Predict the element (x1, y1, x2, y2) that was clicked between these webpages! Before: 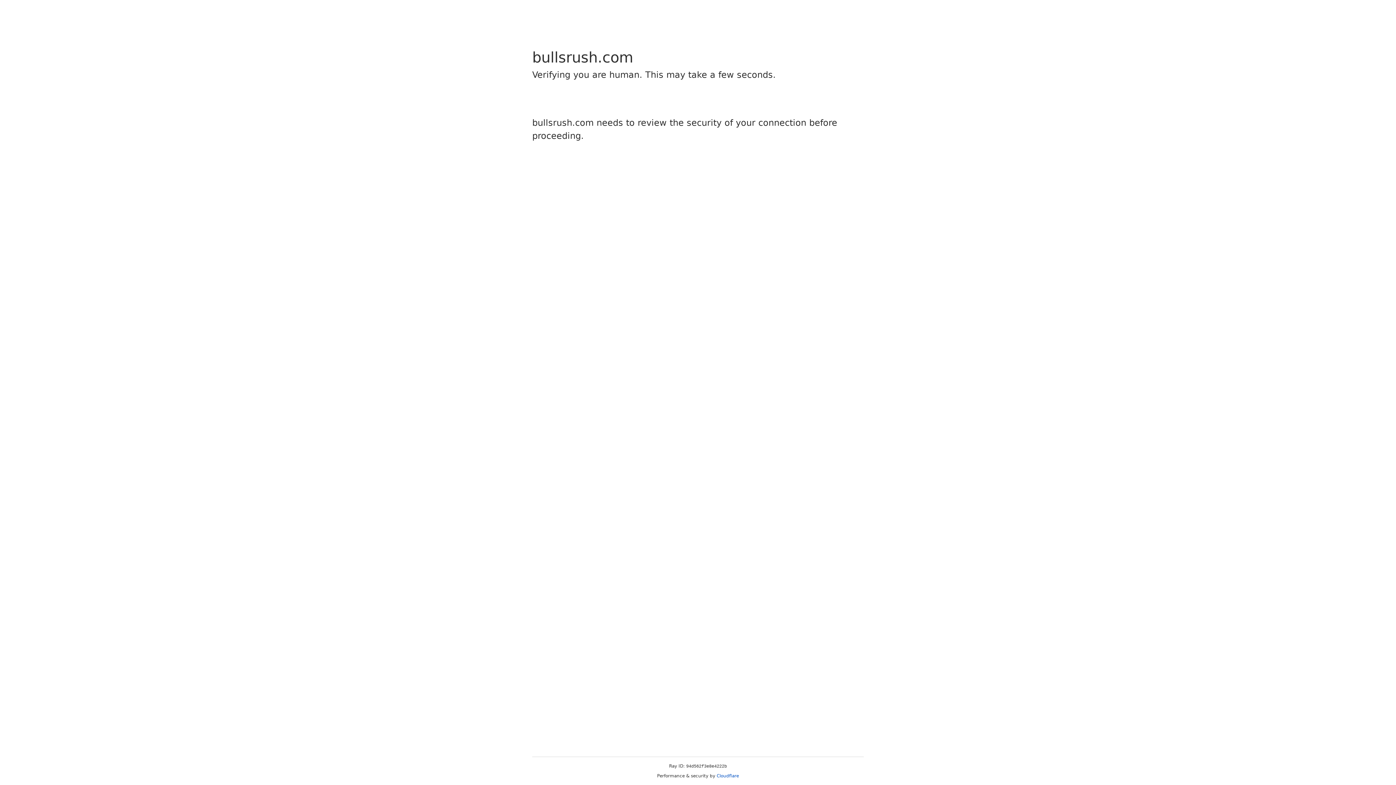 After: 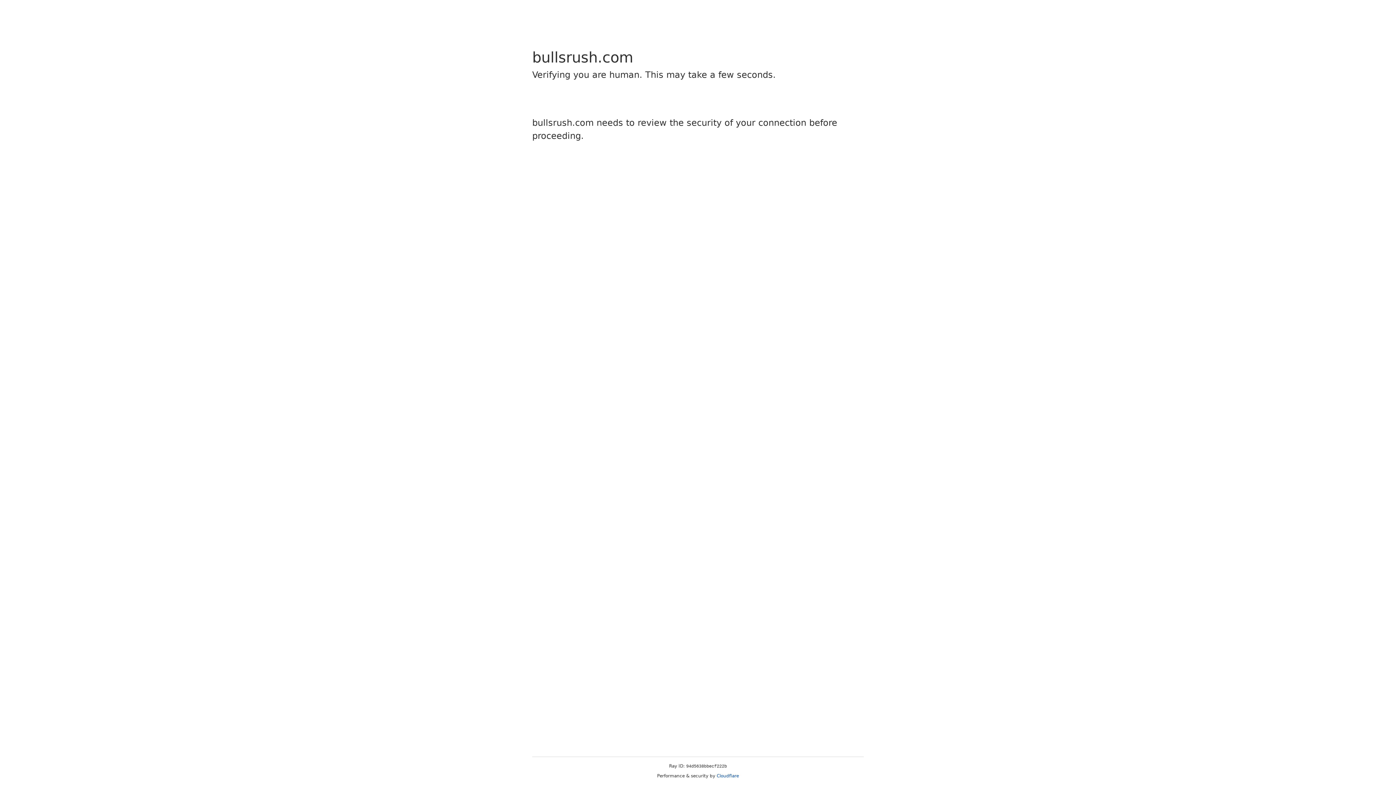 Action: bbox: (716, 773, 739, 778) label: Cloudflare